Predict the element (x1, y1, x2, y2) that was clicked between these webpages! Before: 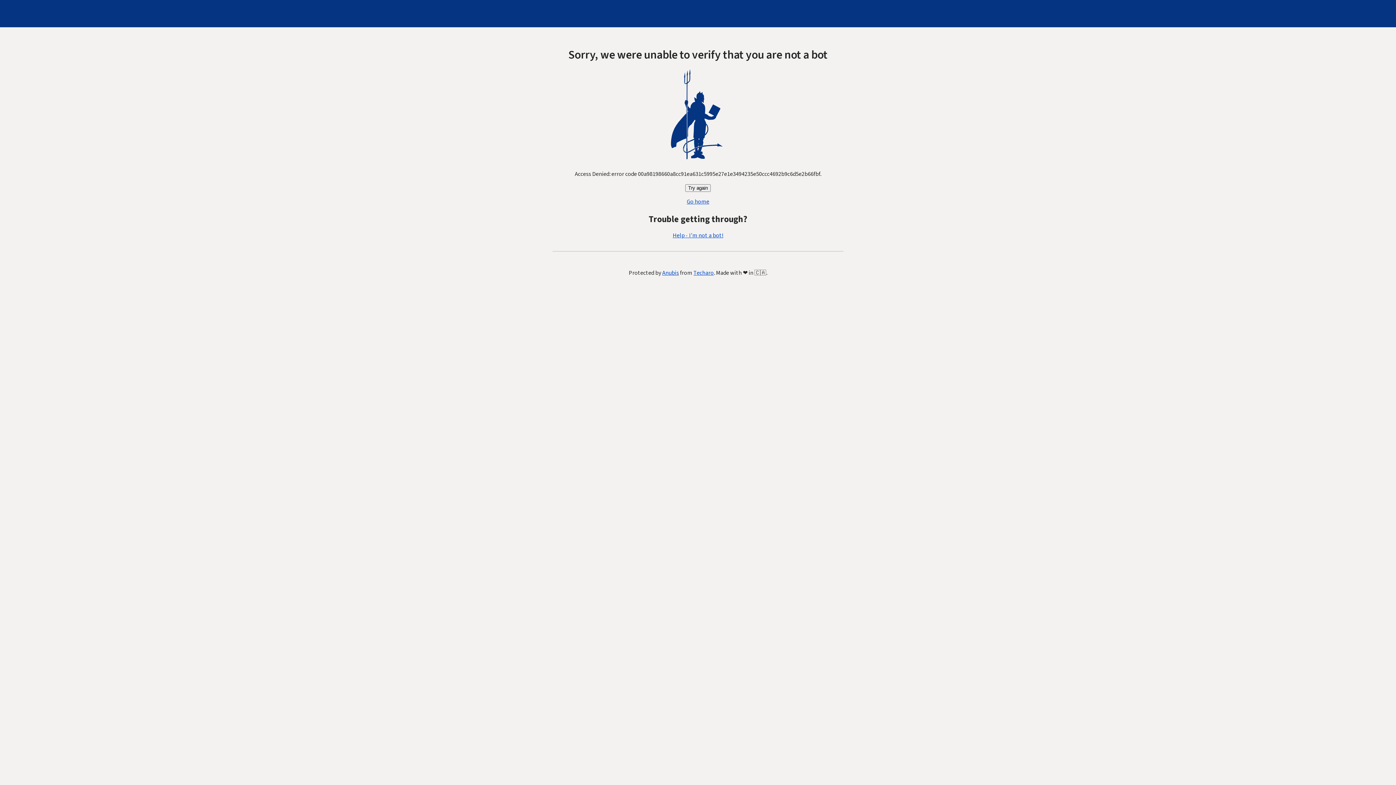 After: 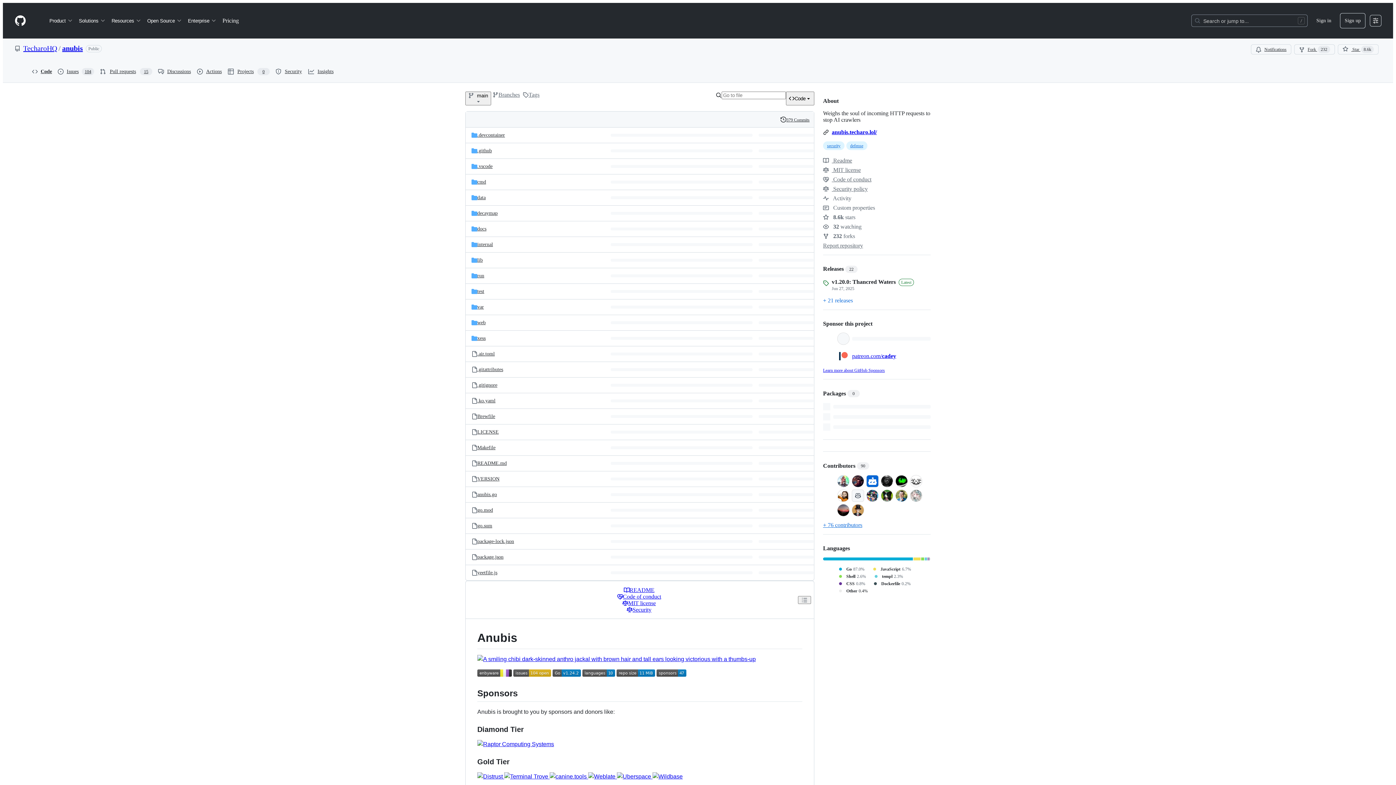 Action: label: Anubis bbox: (662, 269, 679, 277)